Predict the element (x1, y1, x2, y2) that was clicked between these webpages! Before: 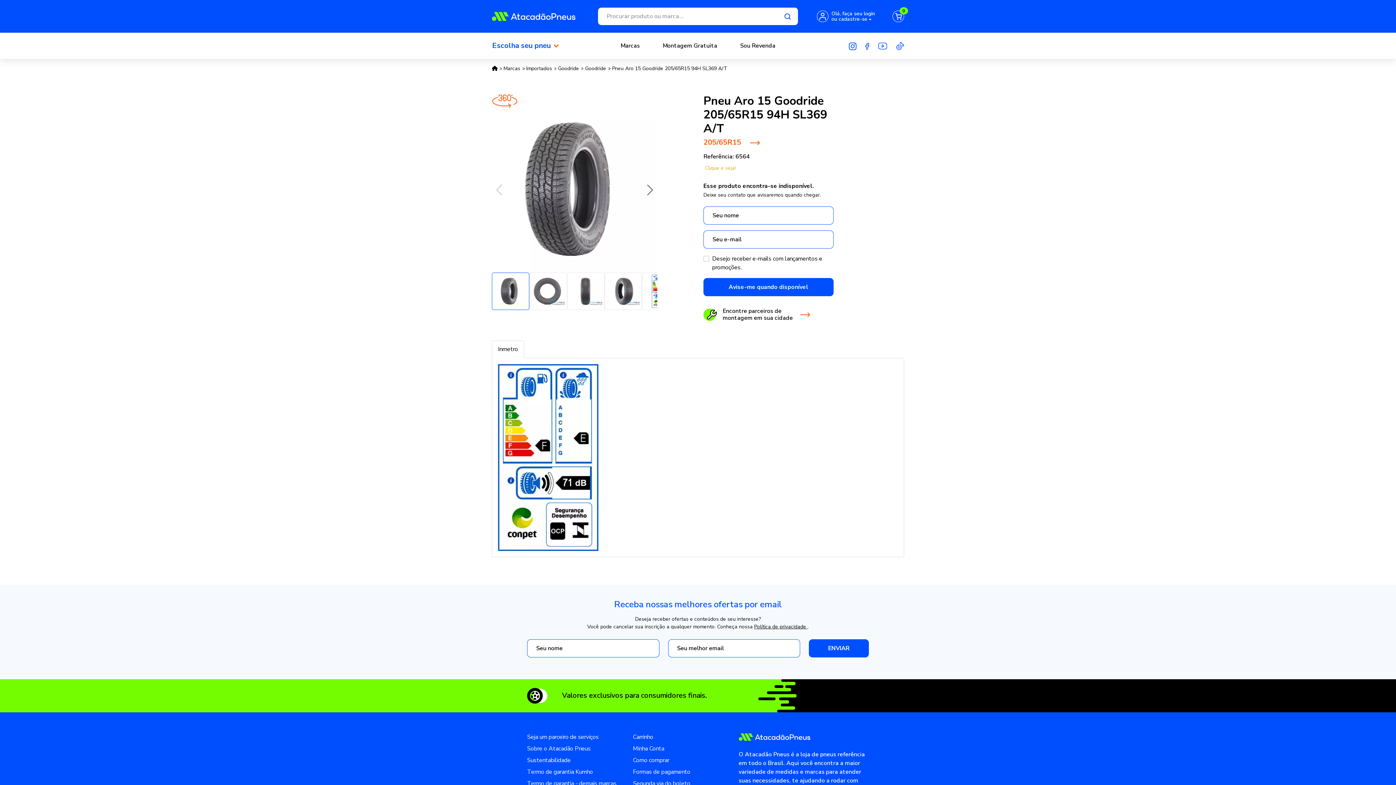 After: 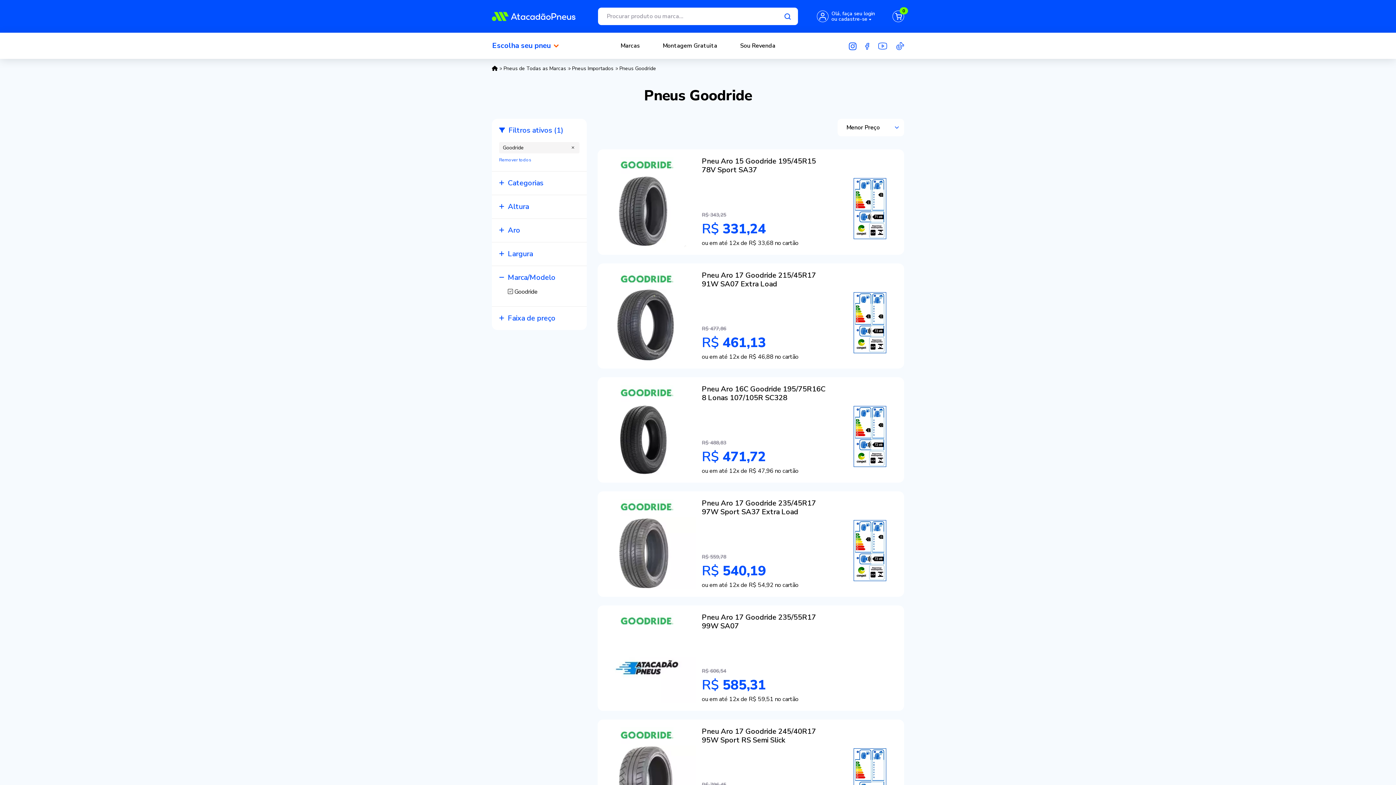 Action: bbox: (585, 64, 606, 72) label: Goodride